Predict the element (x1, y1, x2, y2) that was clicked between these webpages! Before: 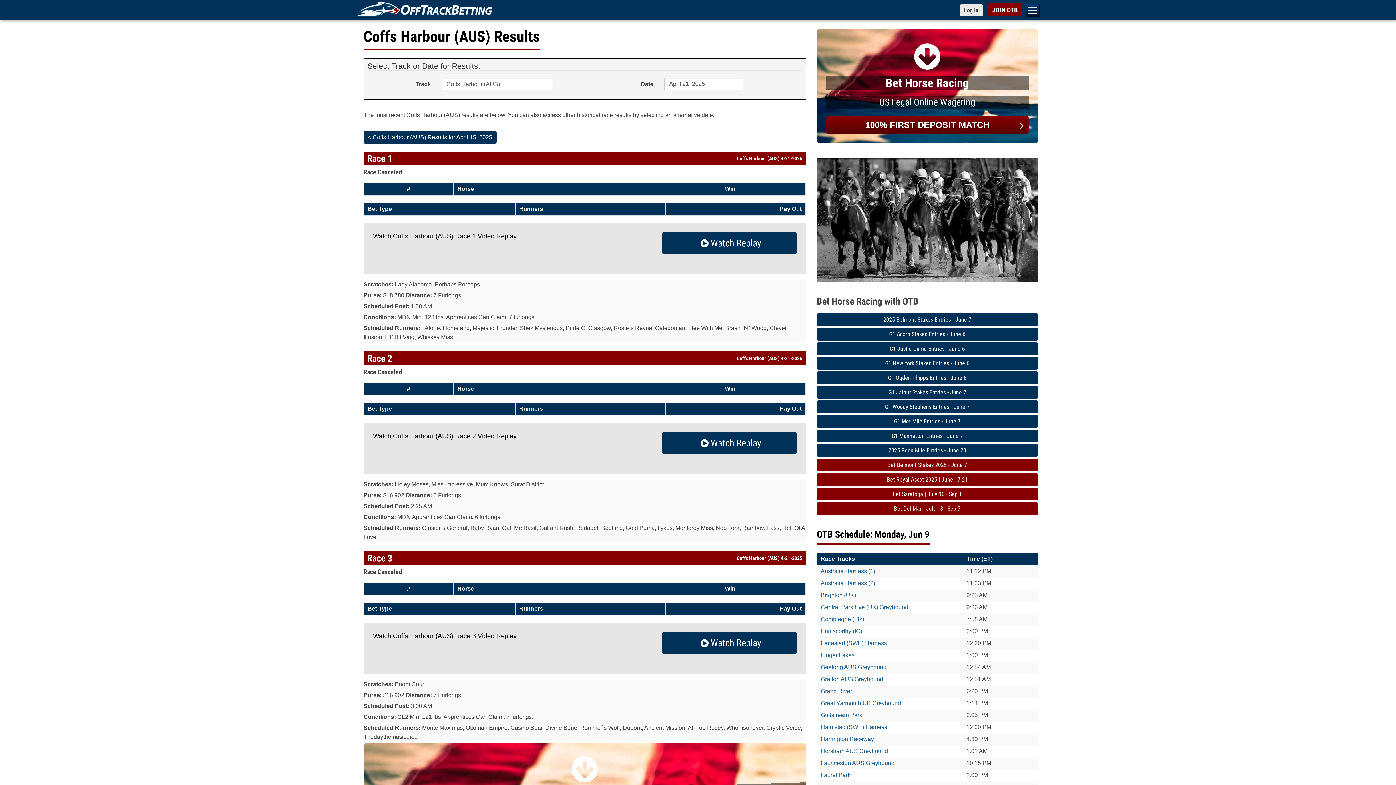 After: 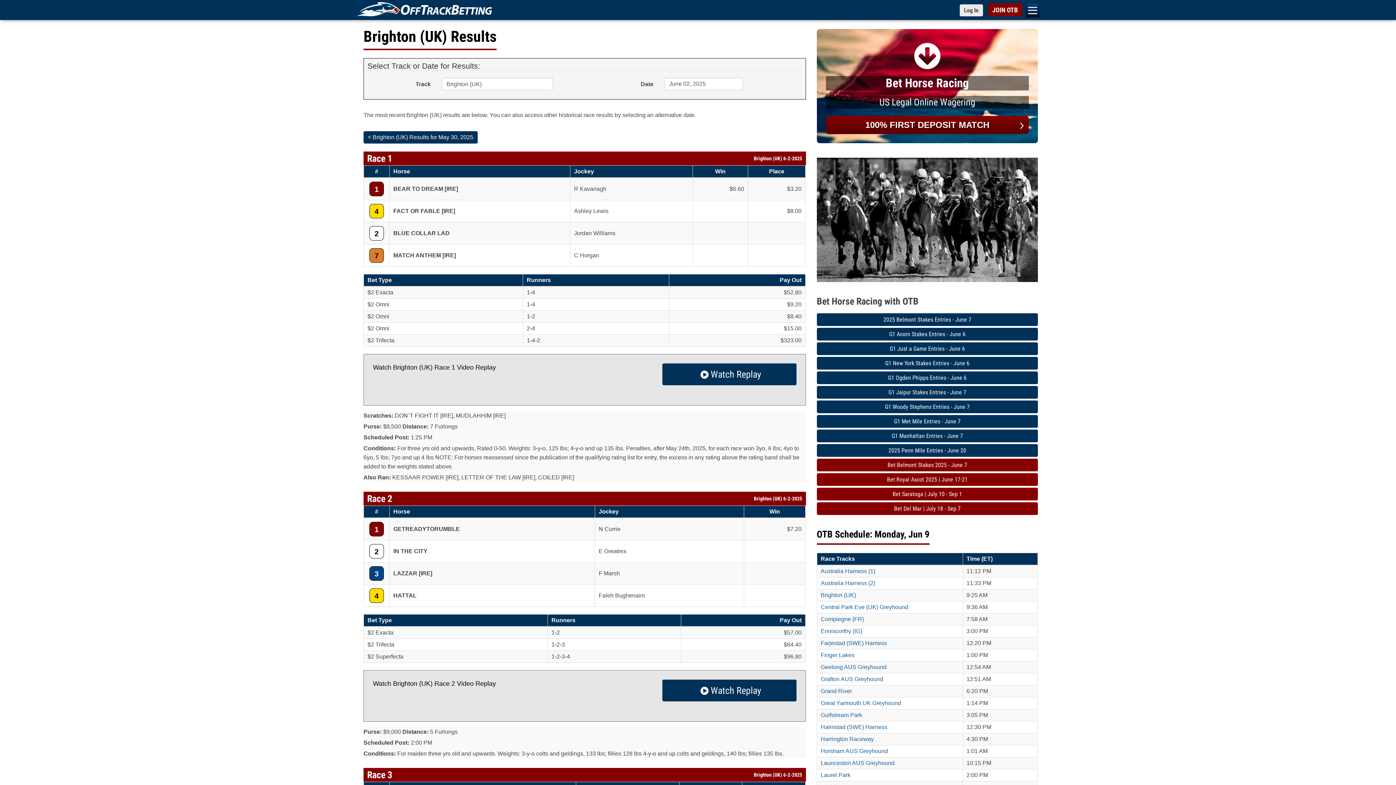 Action: label: Brighton (UK) bbox: (820, 592, 856, 598)